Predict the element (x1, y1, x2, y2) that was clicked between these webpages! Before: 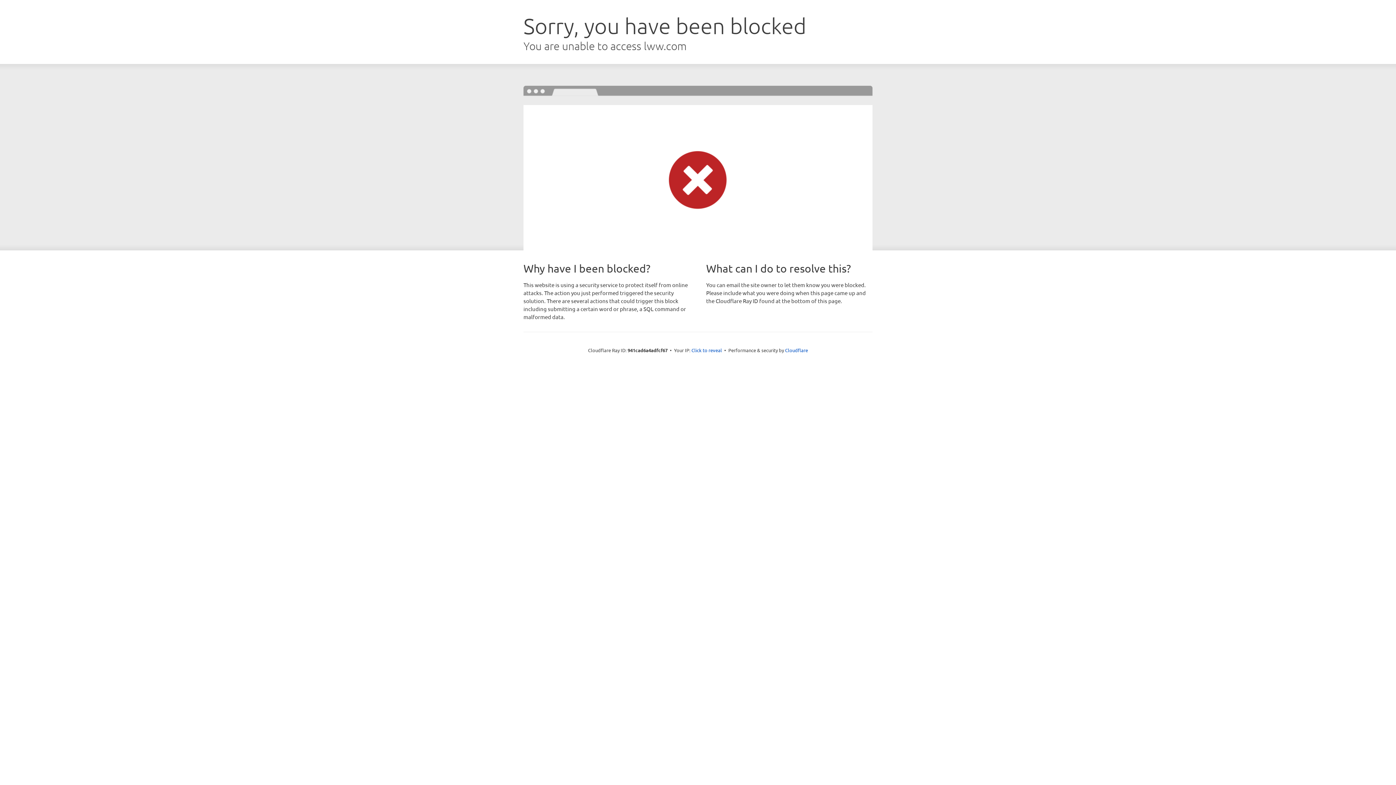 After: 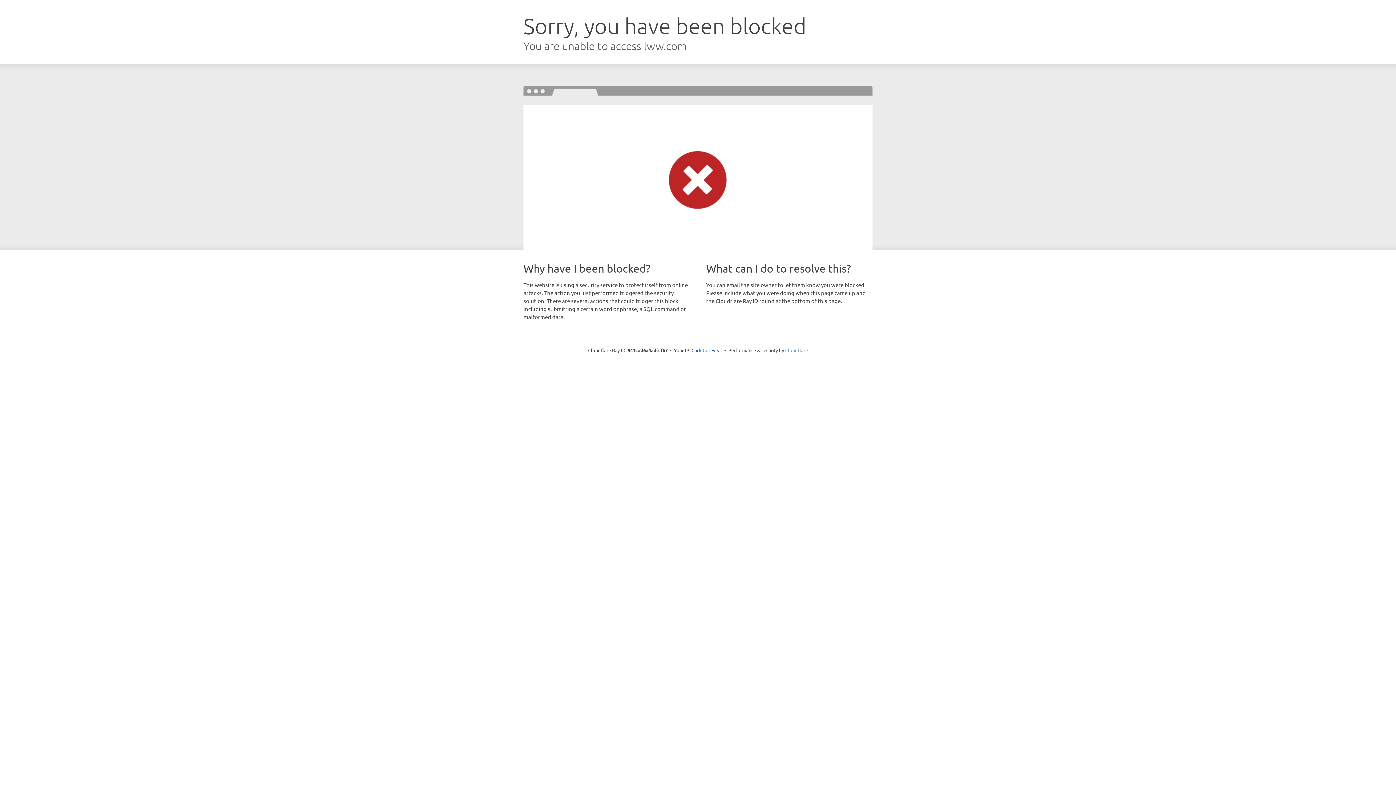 Action: bbox: (785, 347, 808, 353) label: Cloudflare